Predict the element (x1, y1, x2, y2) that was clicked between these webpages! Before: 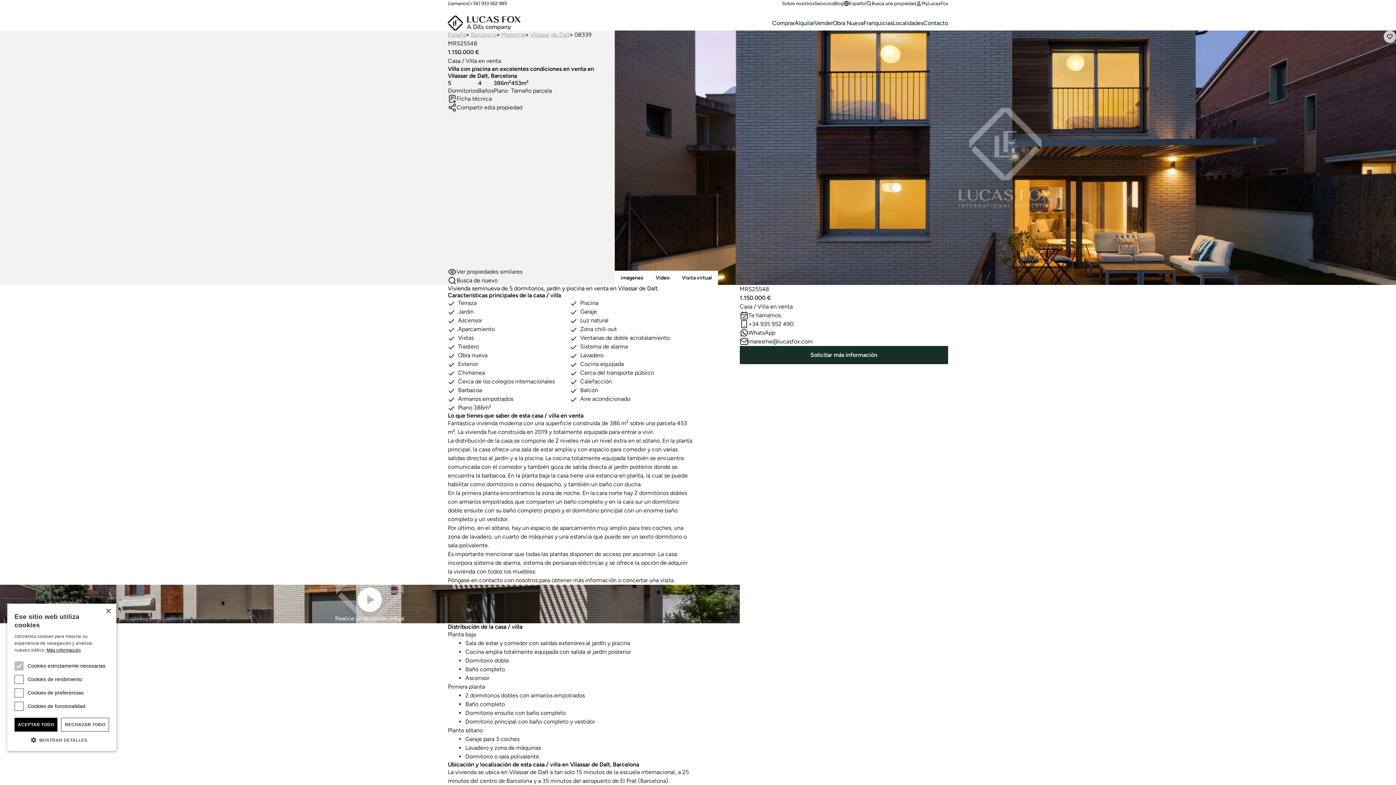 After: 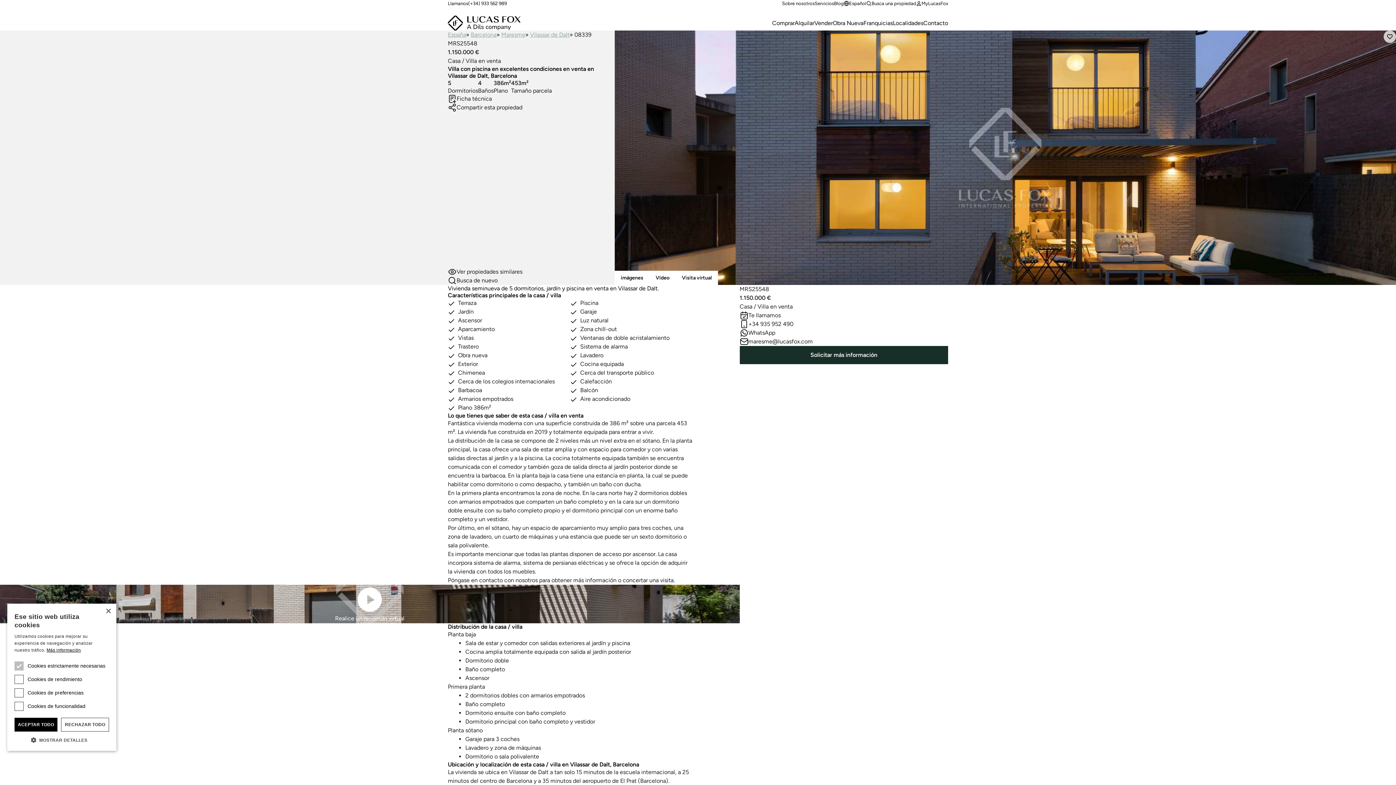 Action: bbox: (468, 0, 506, 6) label: (+34) 933 562 989